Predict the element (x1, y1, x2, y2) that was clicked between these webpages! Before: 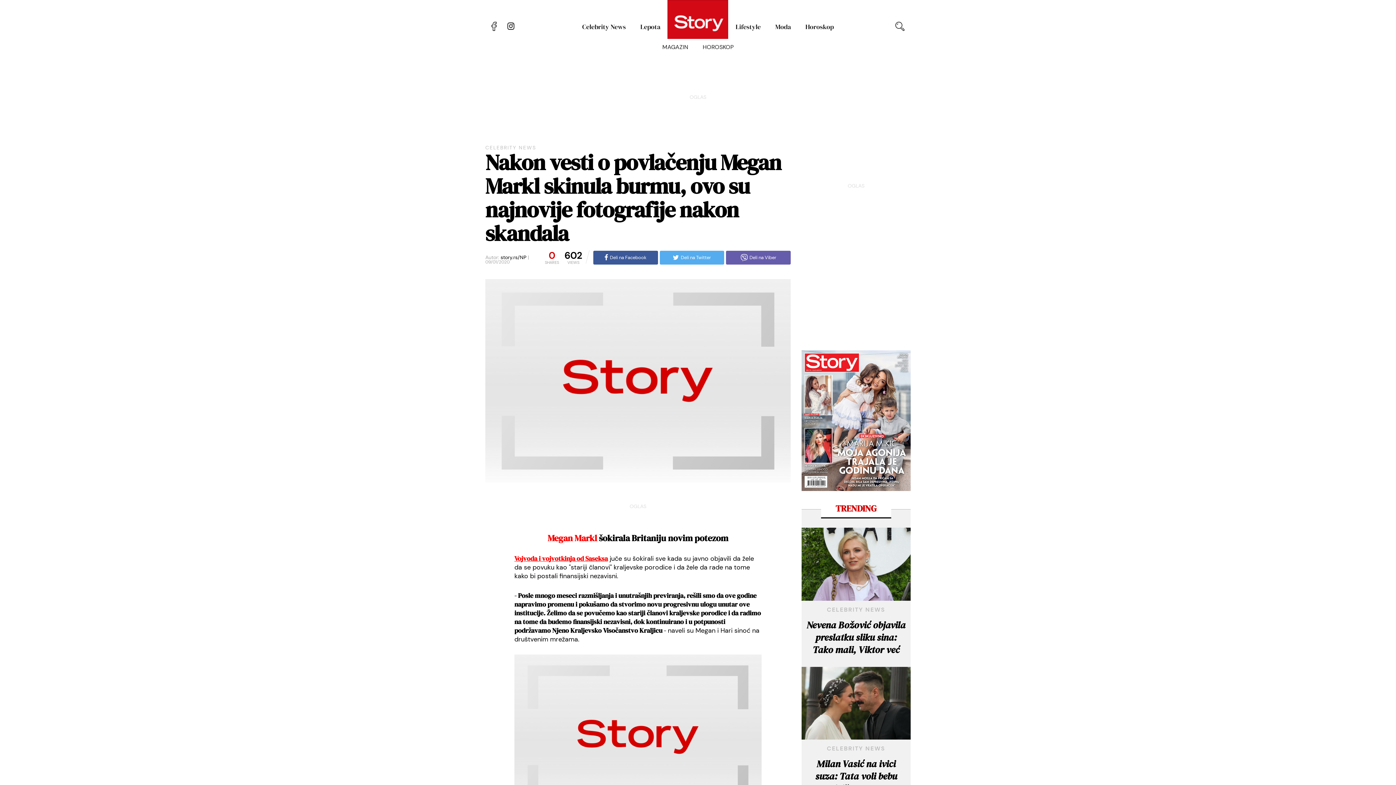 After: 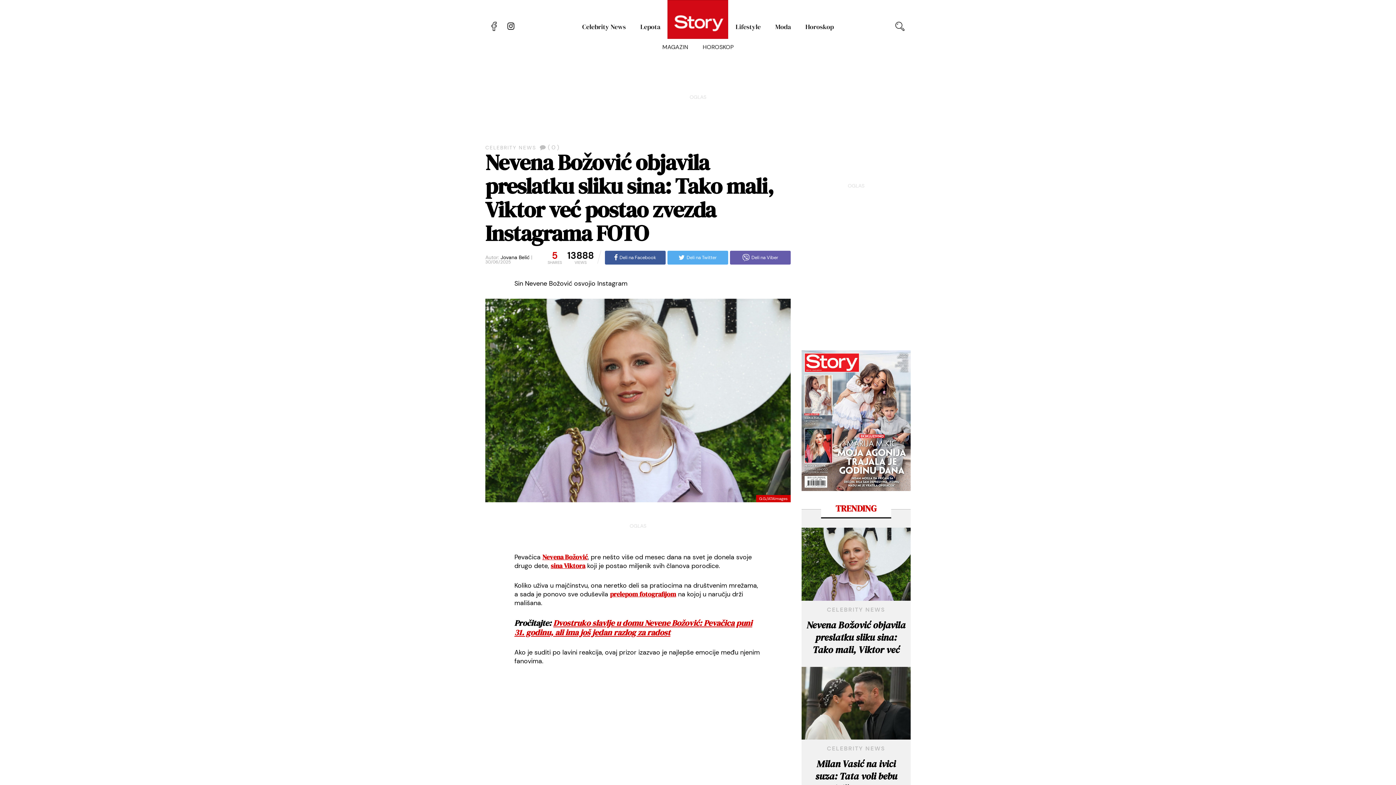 Action: bbox: (801, 528, 910, 600)